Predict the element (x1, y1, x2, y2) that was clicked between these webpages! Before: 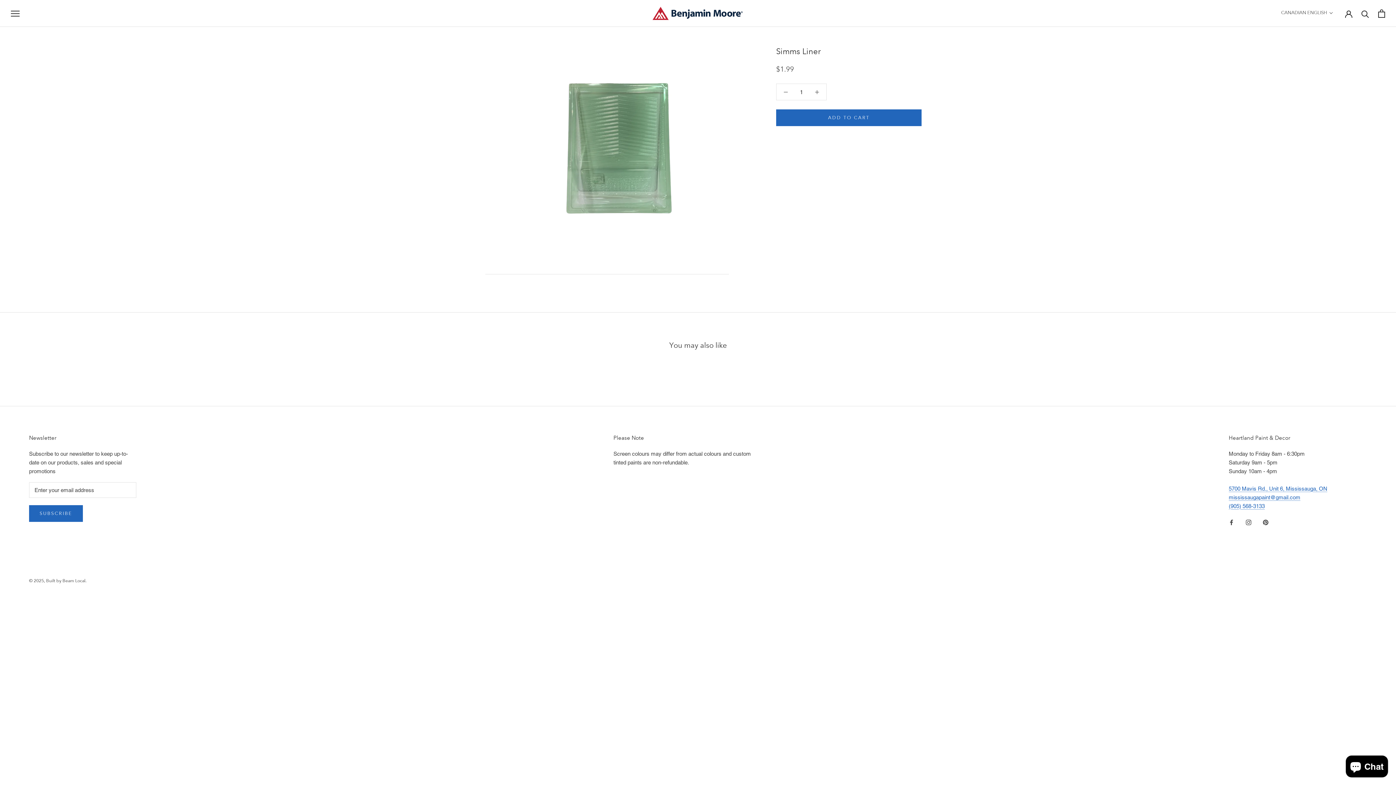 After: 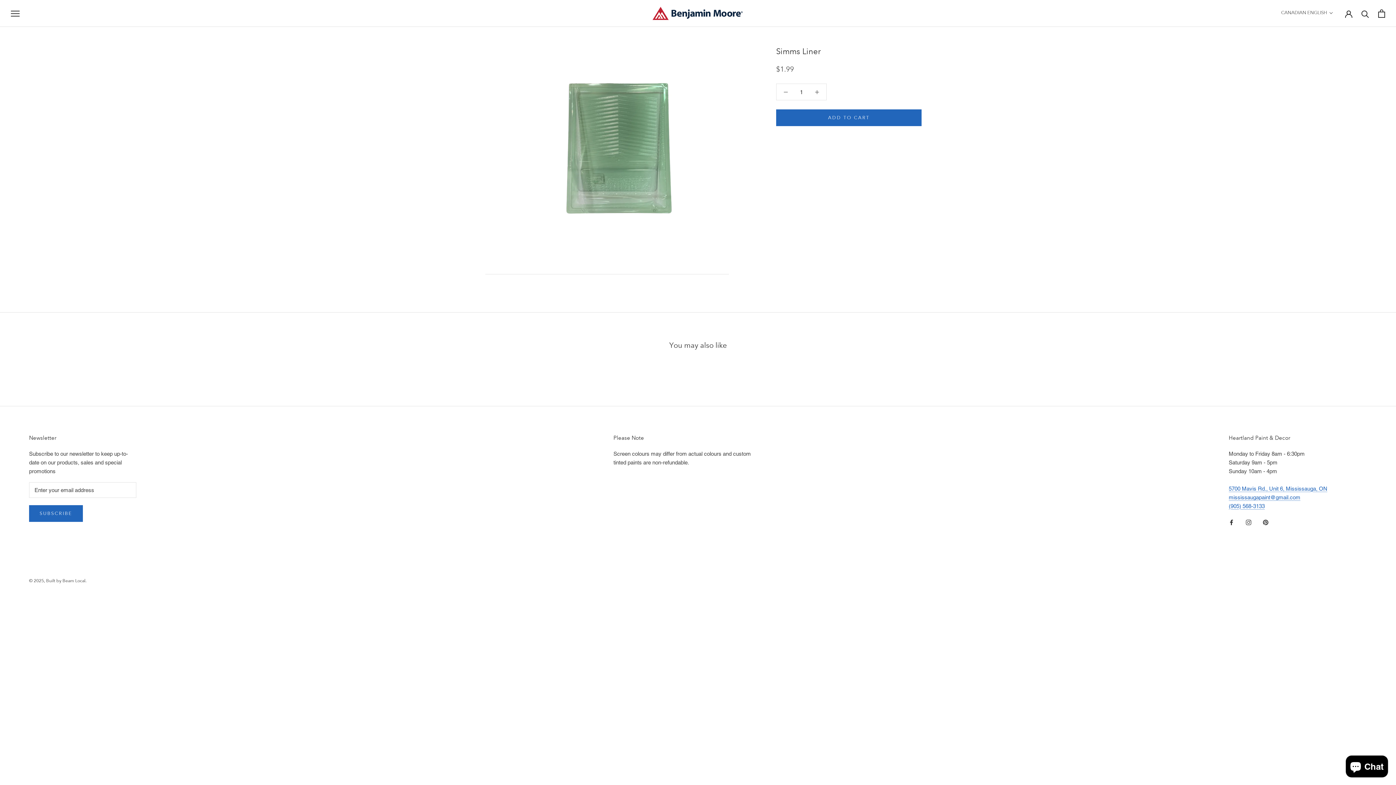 Action: label: Facebook bbox: (1229, 518, 1234, 526)